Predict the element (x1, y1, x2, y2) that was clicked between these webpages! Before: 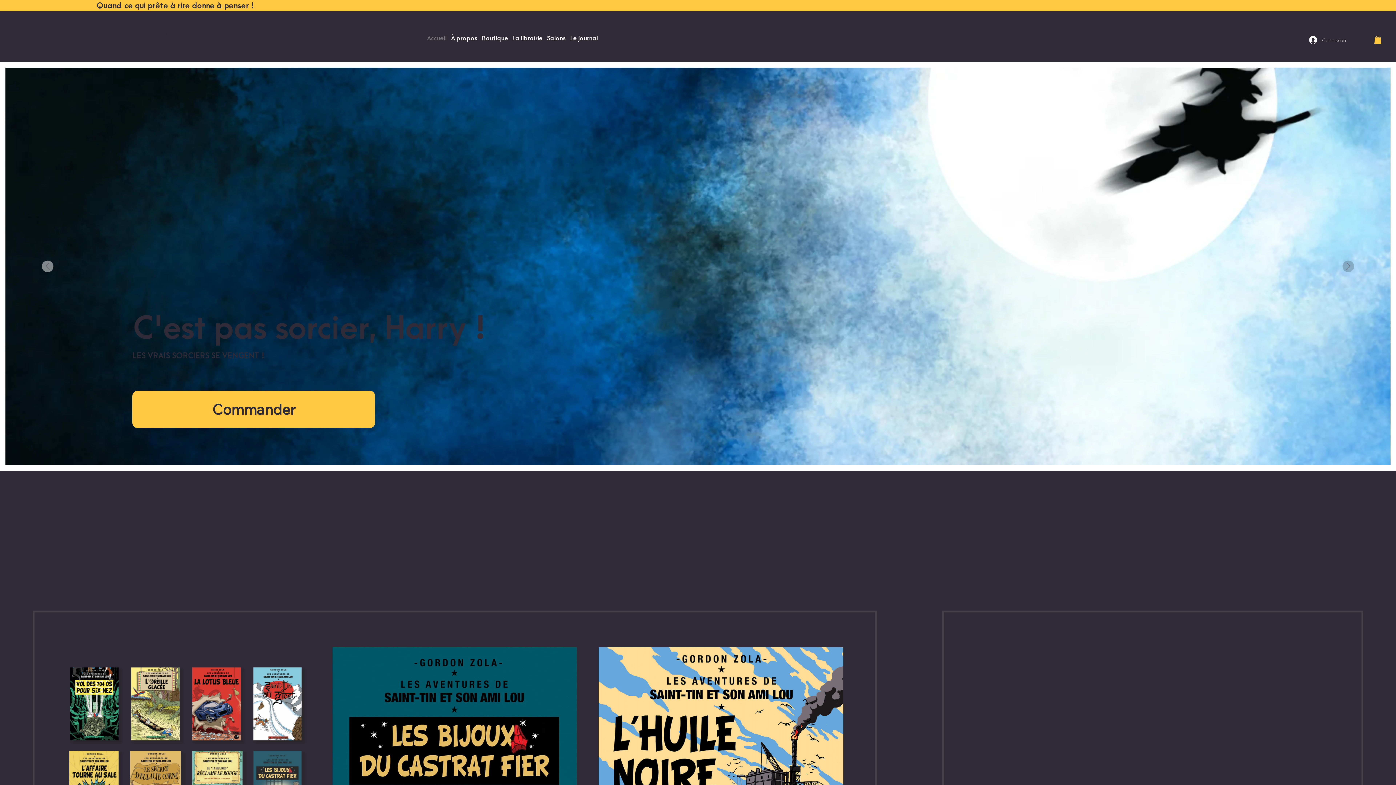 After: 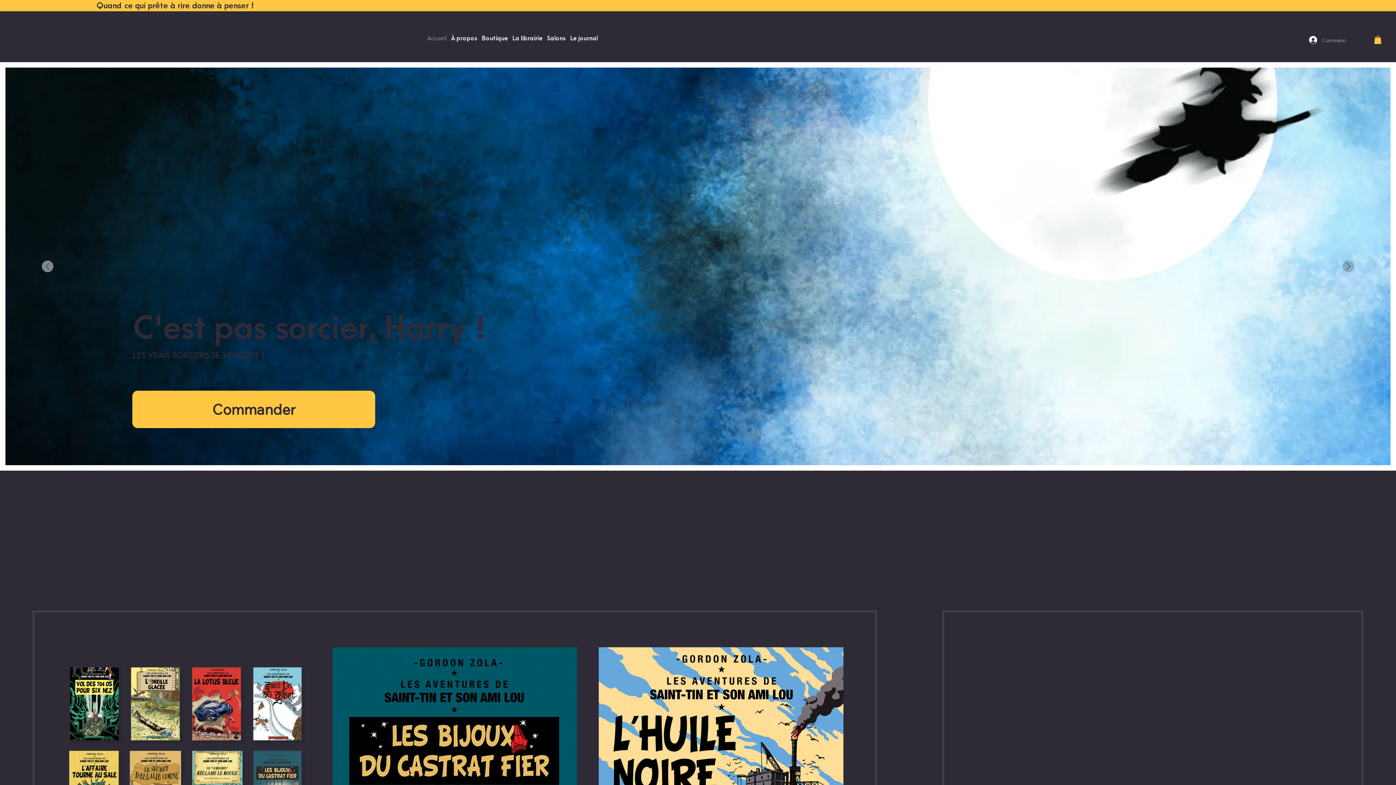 Action: bbox: (1342, 260, 1354, 272) label: Suivant